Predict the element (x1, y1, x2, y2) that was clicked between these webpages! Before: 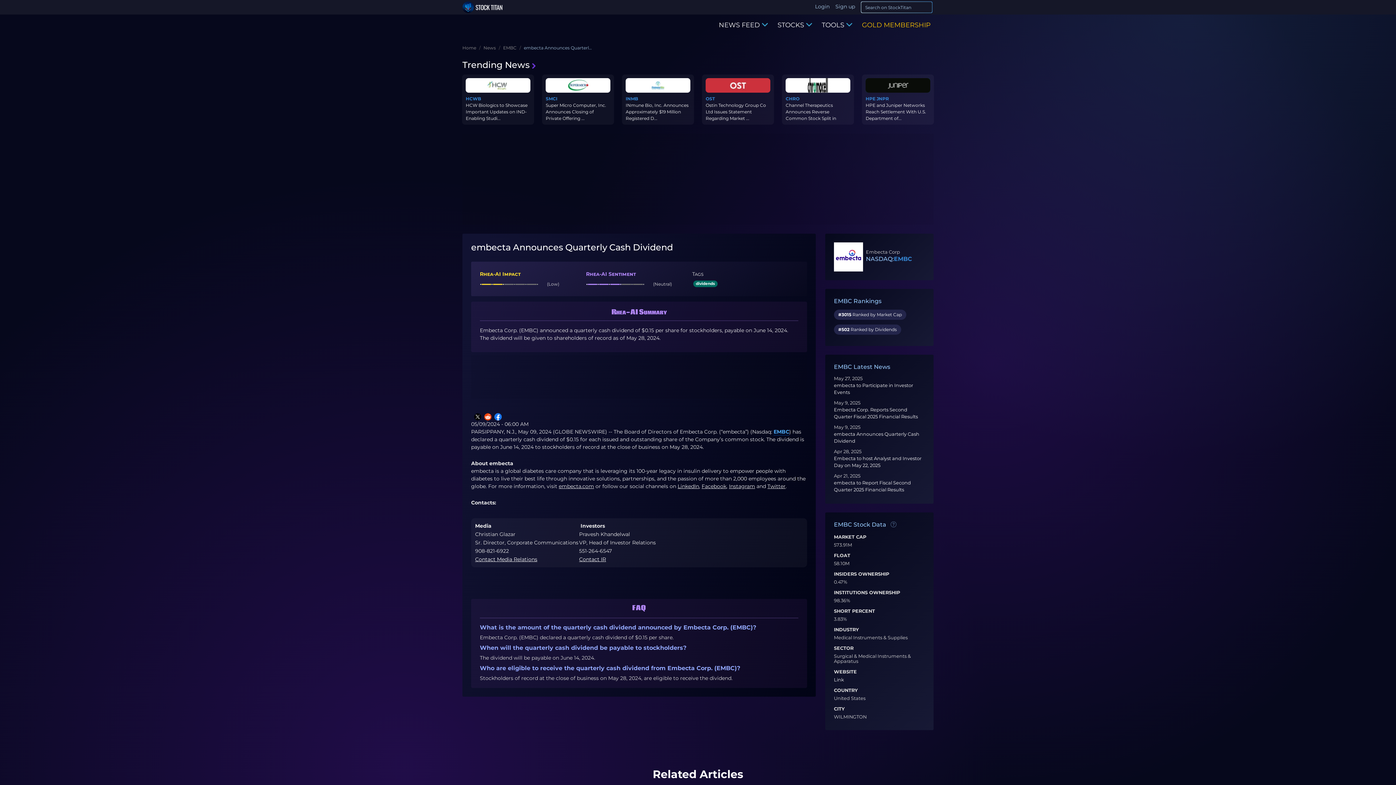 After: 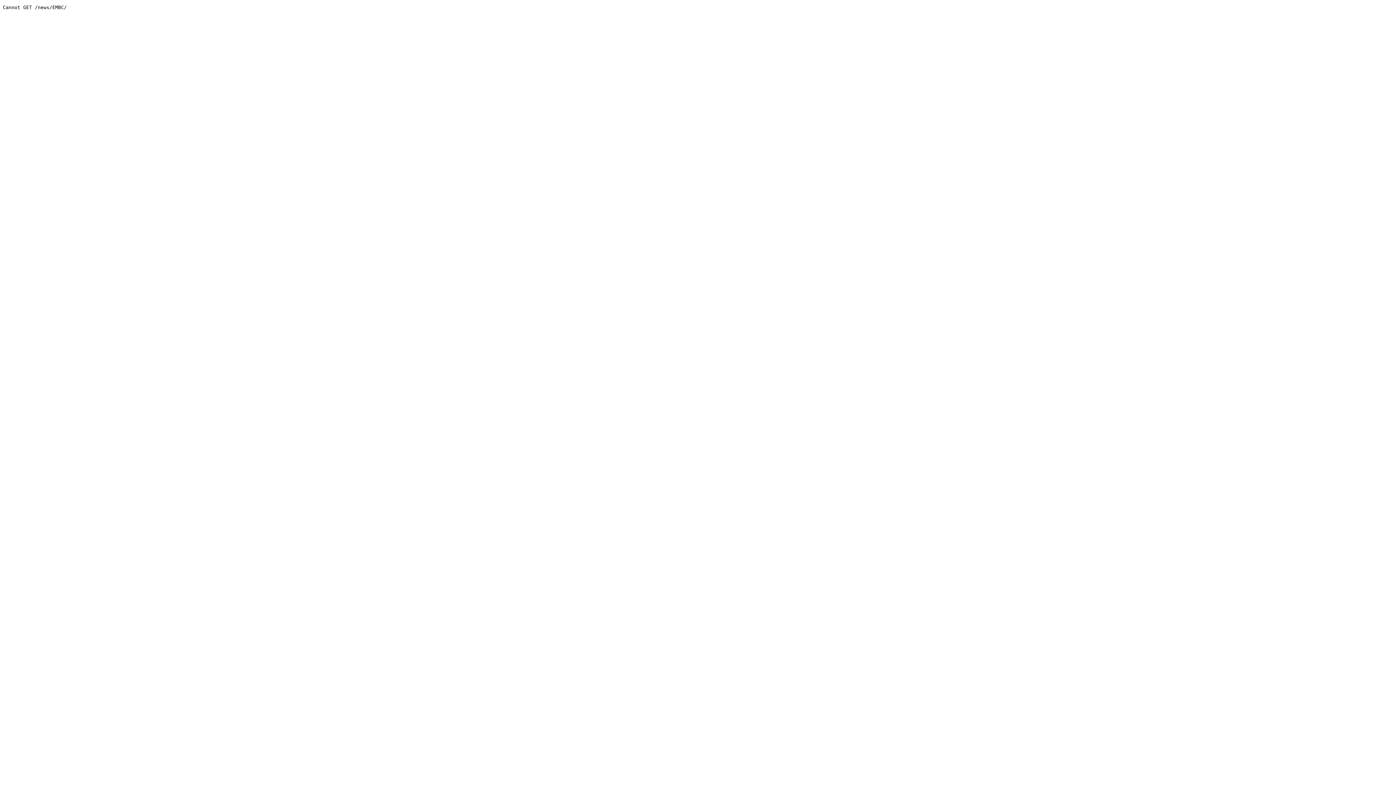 Action: bbox: (503, 45, 516, 50) label: EMBC